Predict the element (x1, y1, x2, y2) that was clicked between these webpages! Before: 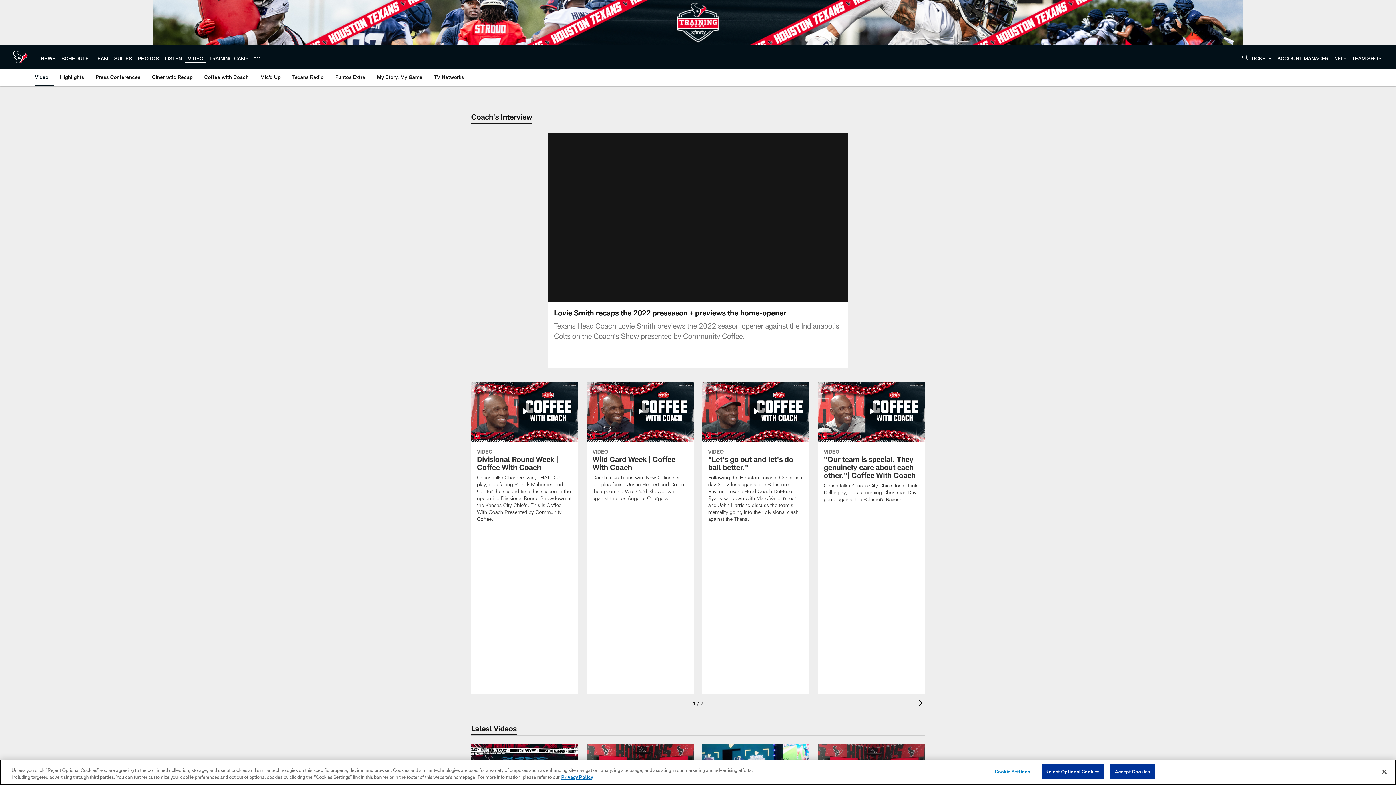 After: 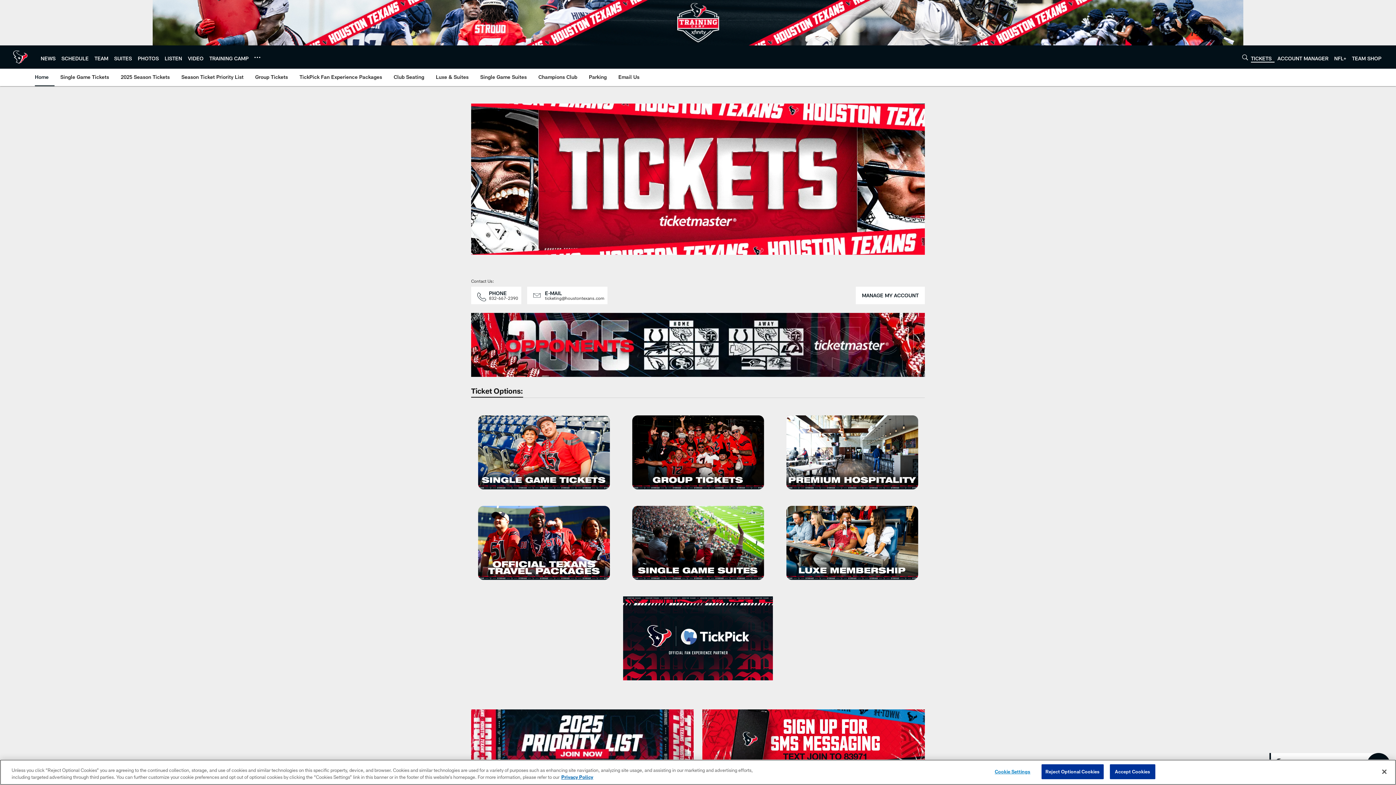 Action: label: TICKETS bbox: (1251, 55, 1272, 61)